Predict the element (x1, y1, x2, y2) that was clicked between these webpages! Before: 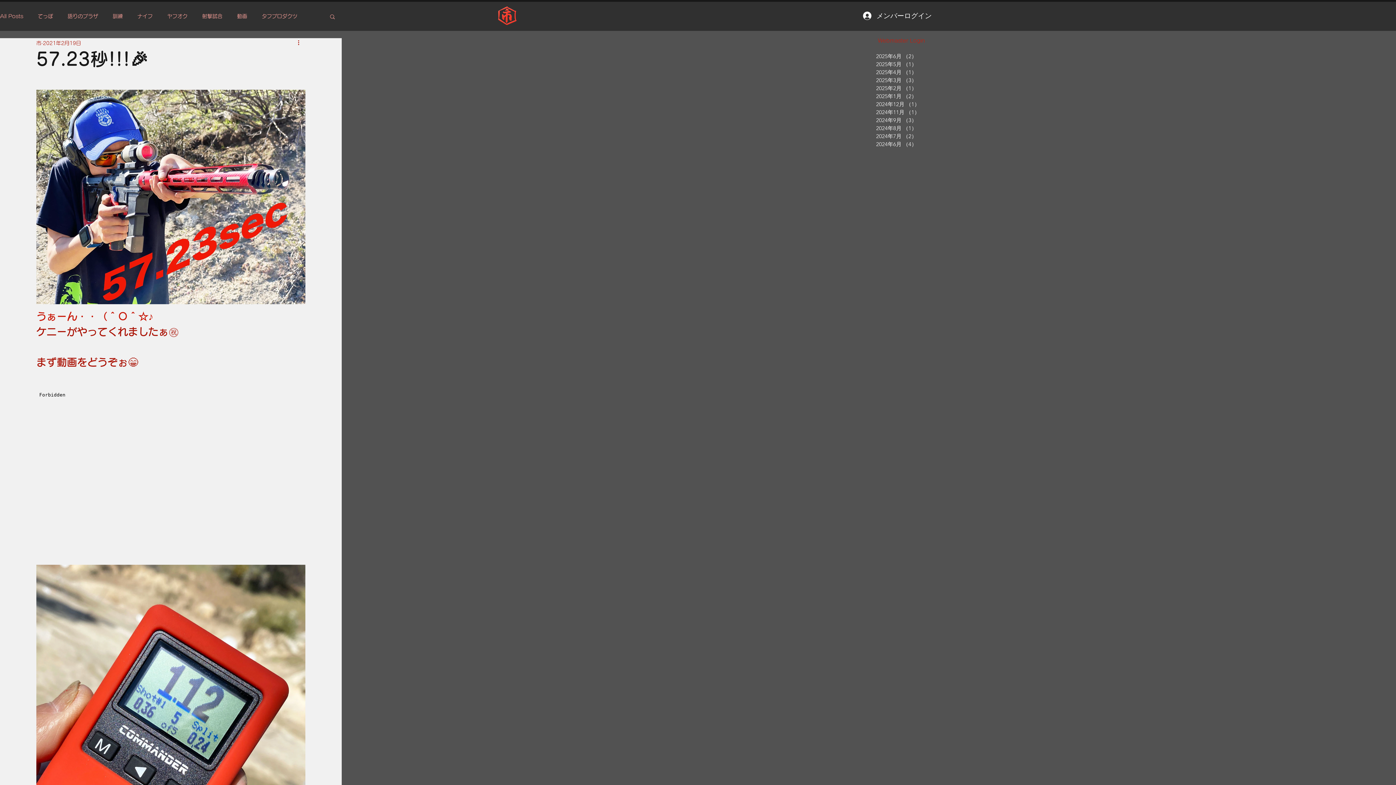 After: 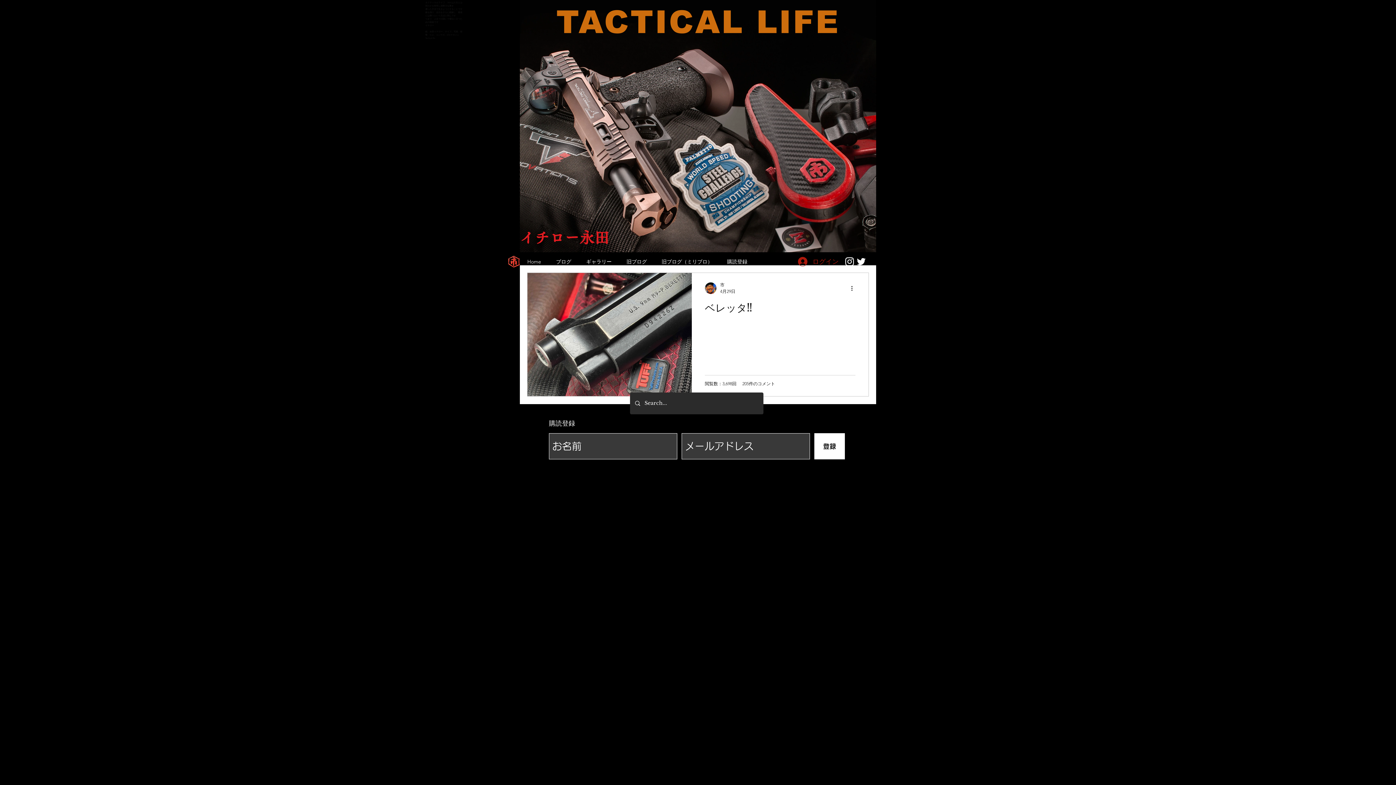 Action: label: 2025年4月 （1）
1件の記事 bbox: (876, 68, 934, 76)